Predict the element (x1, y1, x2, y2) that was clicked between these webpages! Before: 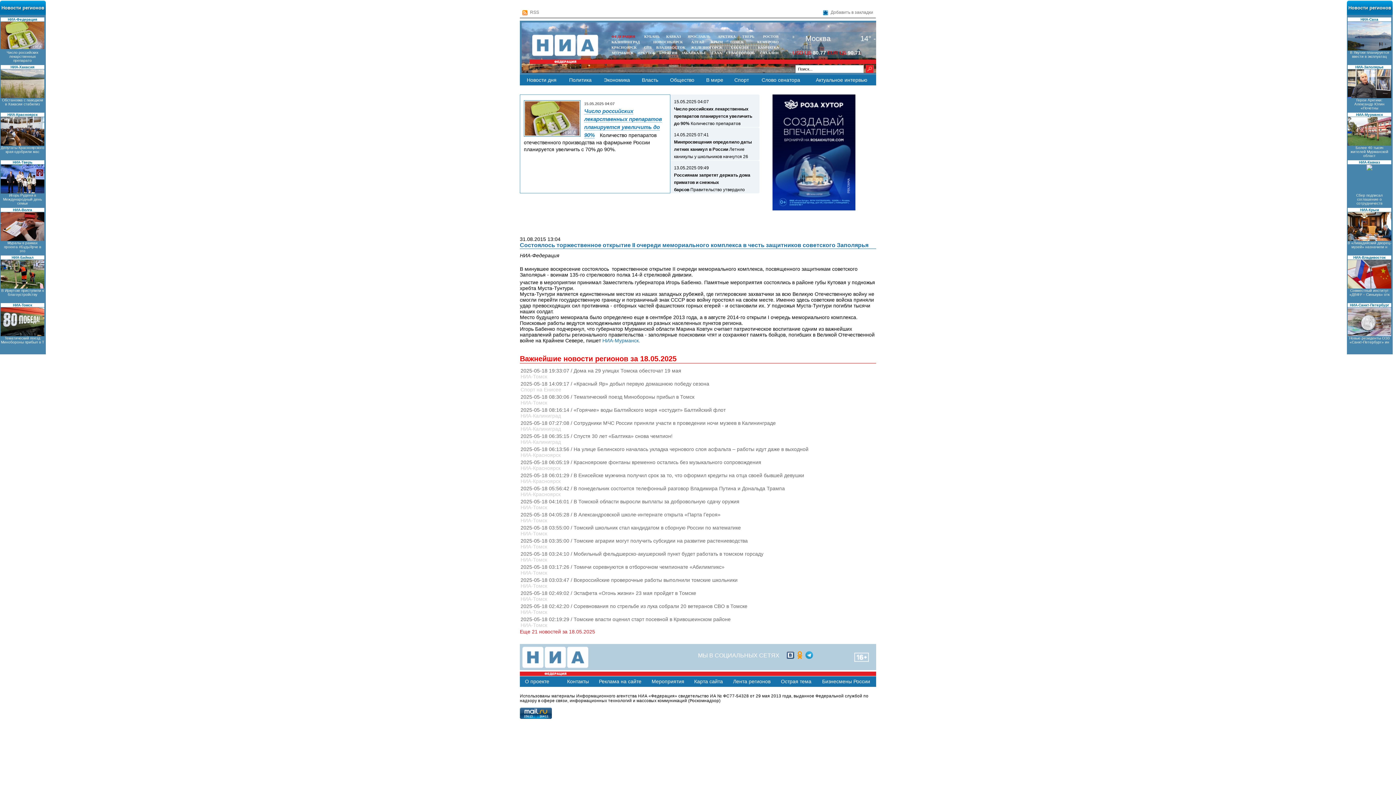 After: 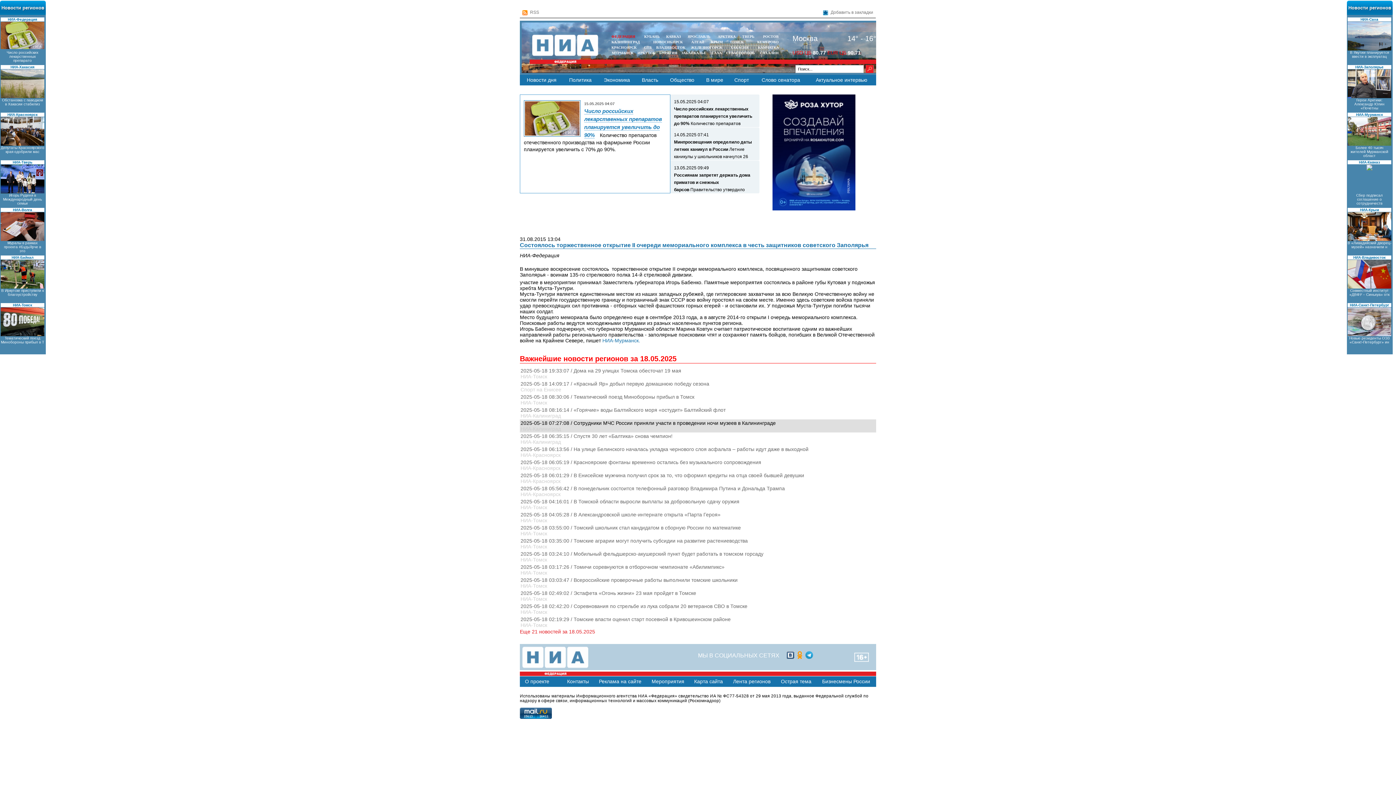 Action: label: 2025-05-18 07:27:08 / Сотрудники МЧС России приняли участи в проведении ночи музеев в Калининграде
НИА-Калиниград bbox: (520, 419, 876, 432)